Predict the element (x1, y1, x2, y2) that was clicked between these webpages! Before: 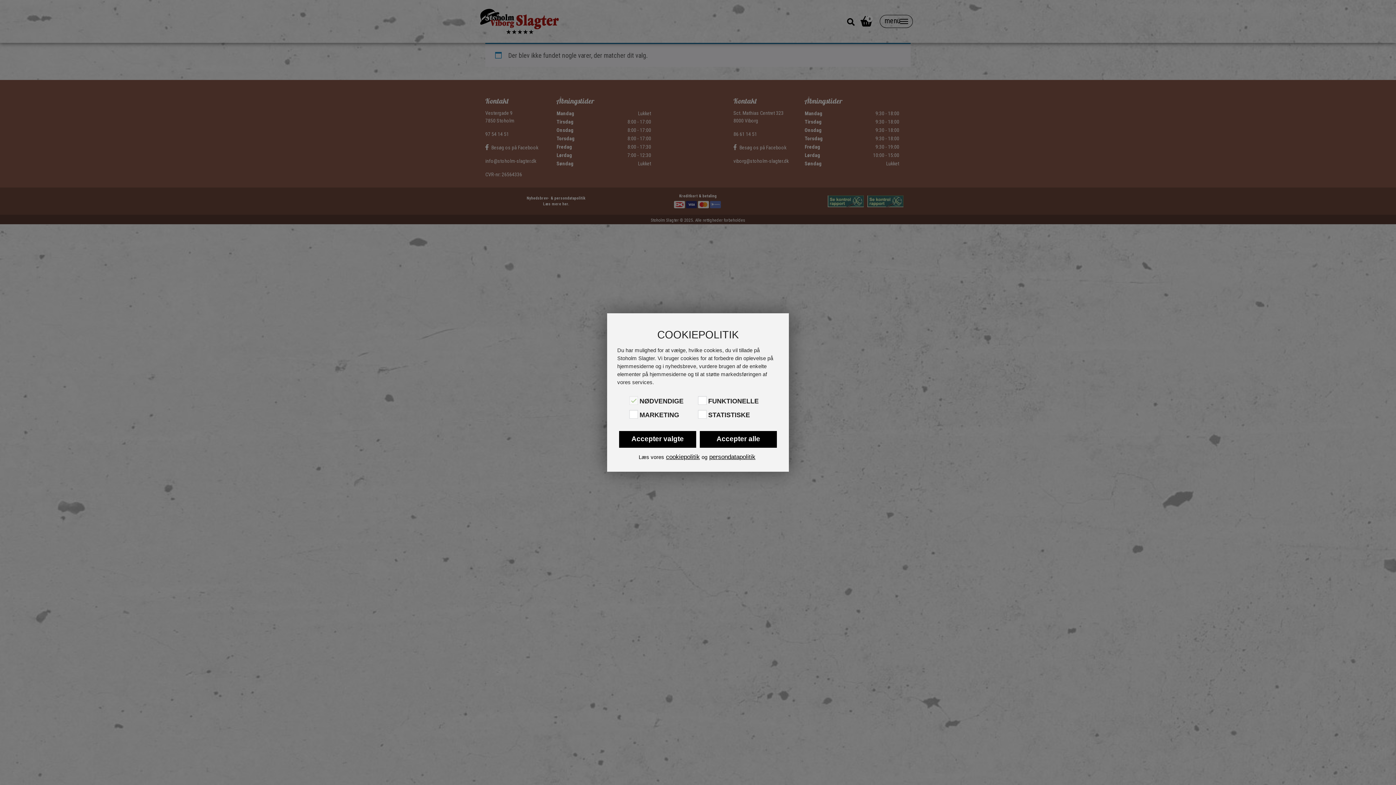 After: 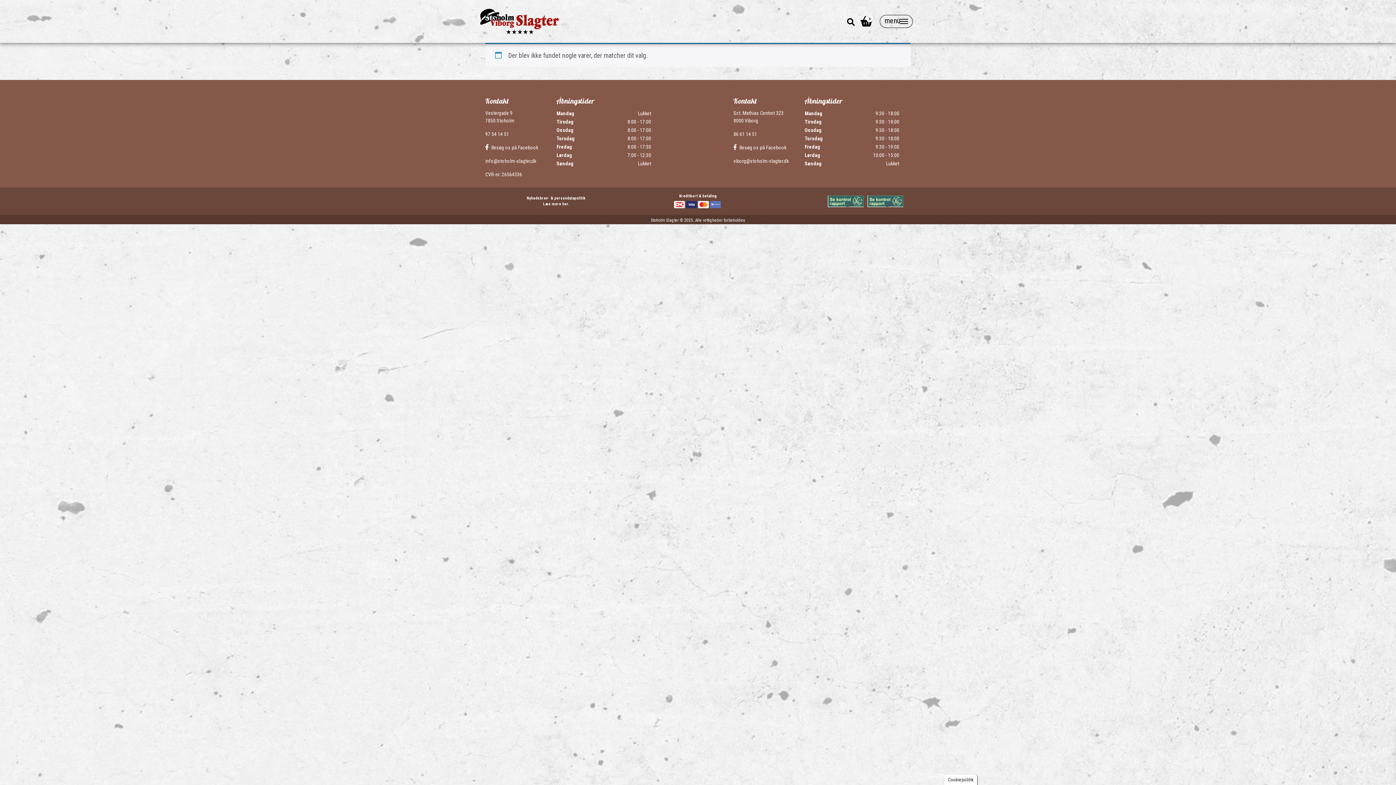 Action: label: Accepter valgte bbox: (619, 431, 696, 448)